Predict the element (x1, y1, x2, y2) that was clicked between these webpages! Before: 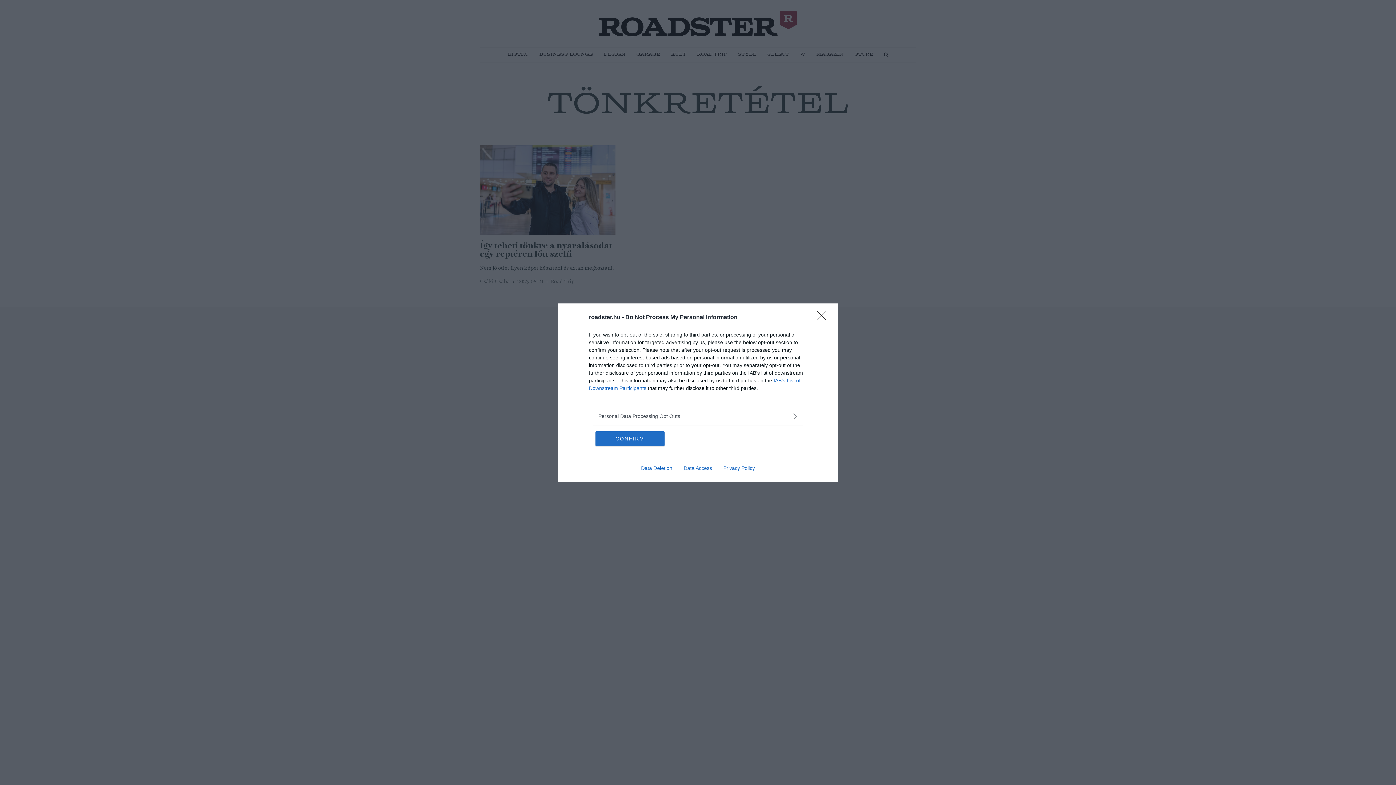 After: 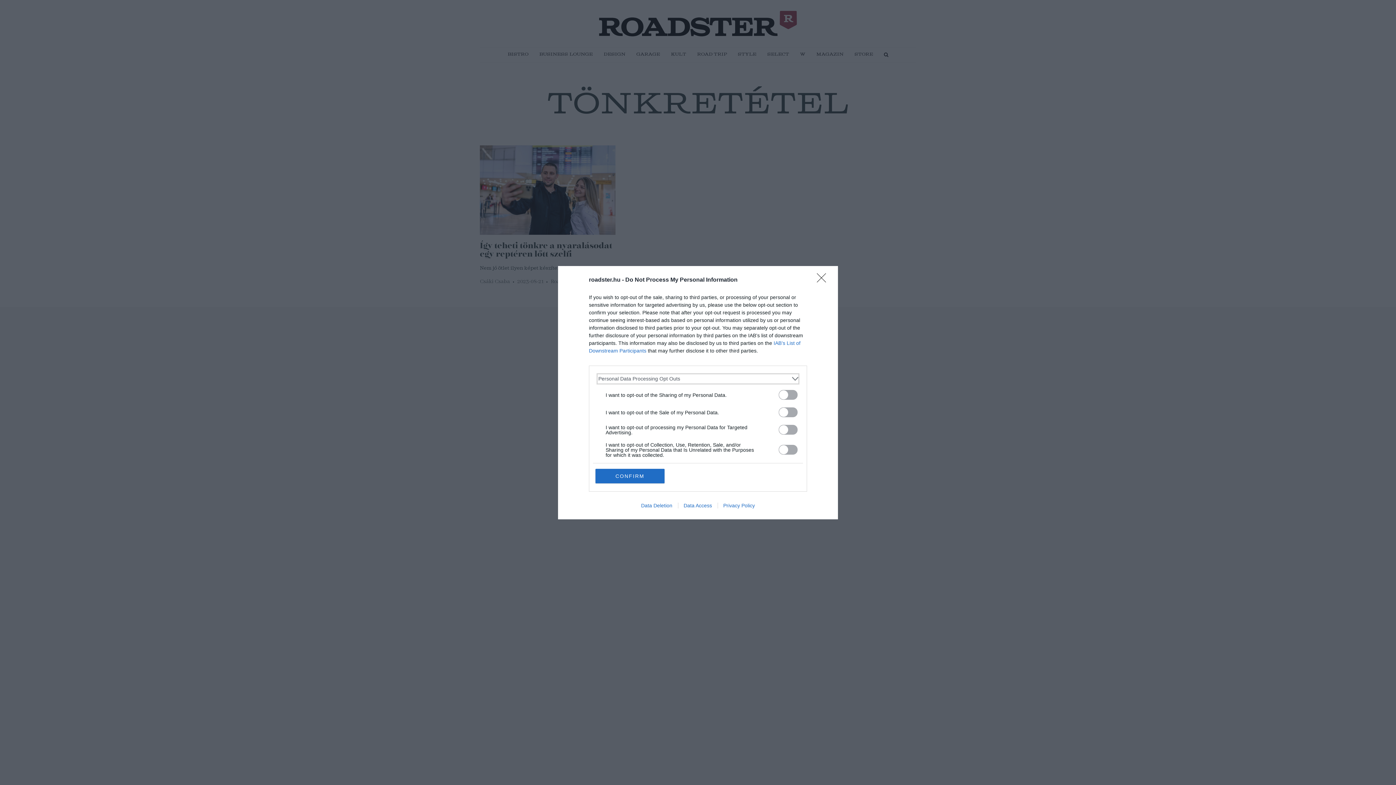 Action: label: Opt-Outs bbox: (598, 412, 797, 420)